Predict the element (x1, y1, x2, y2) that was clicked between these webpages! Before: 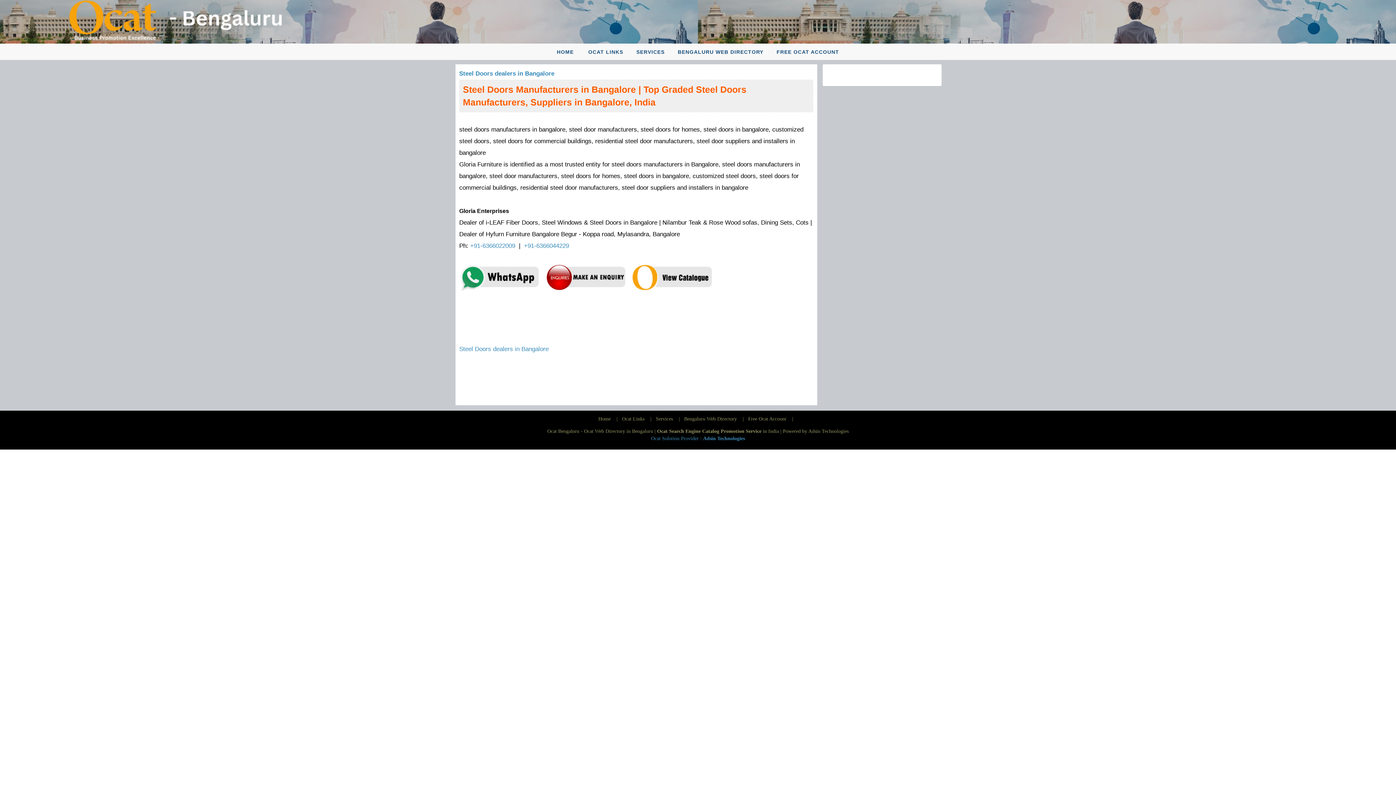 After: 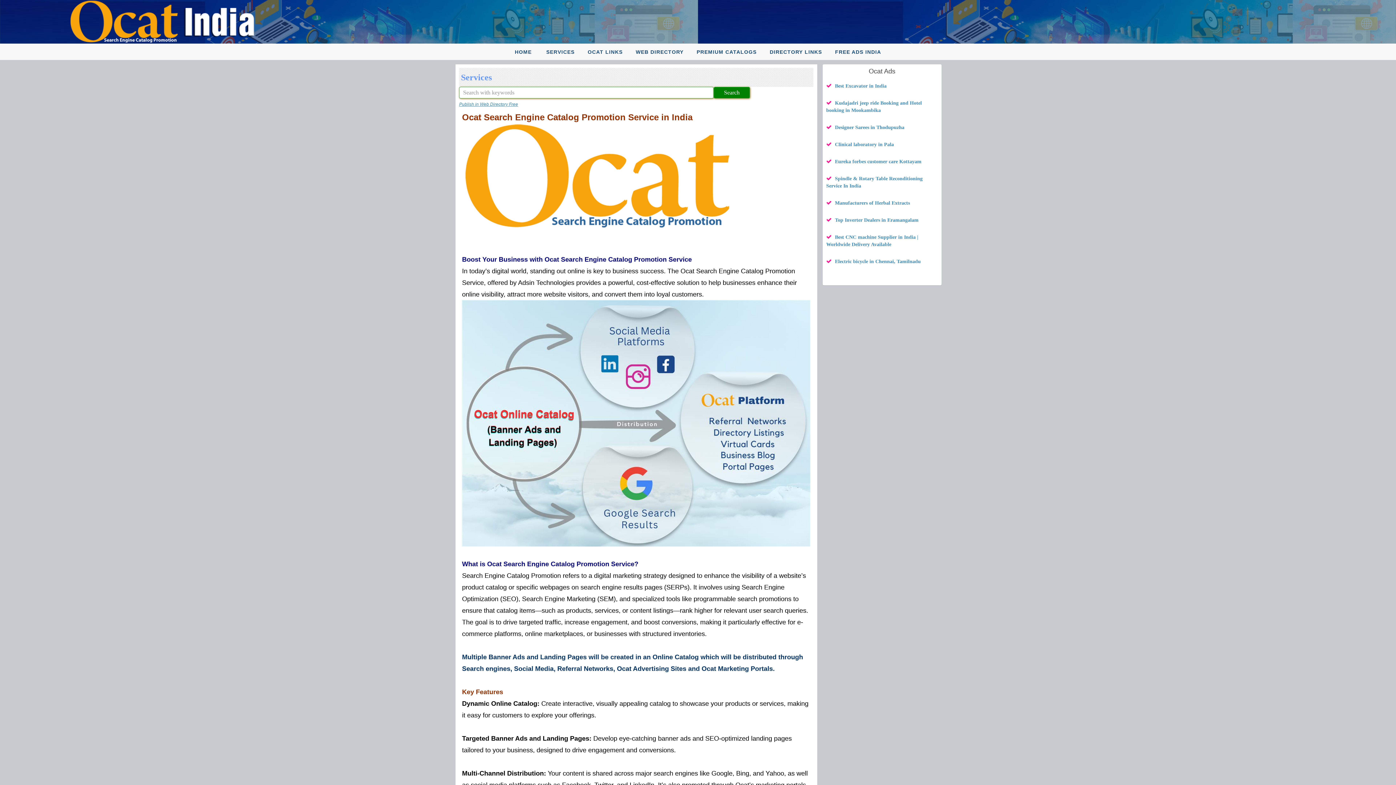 Action: label: Ocat Search Engine Catalog Promotion Service in India bbox: (657, 428, 779, 434)